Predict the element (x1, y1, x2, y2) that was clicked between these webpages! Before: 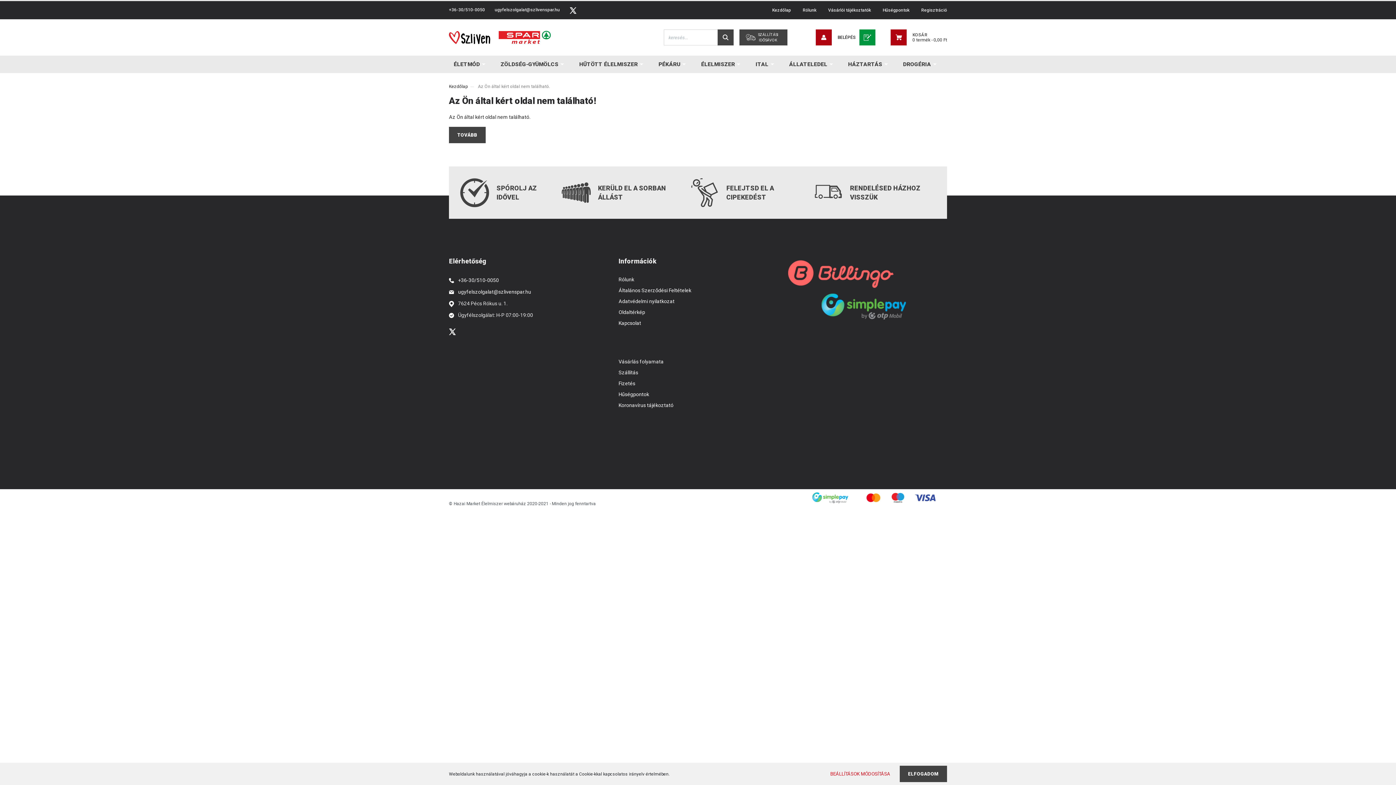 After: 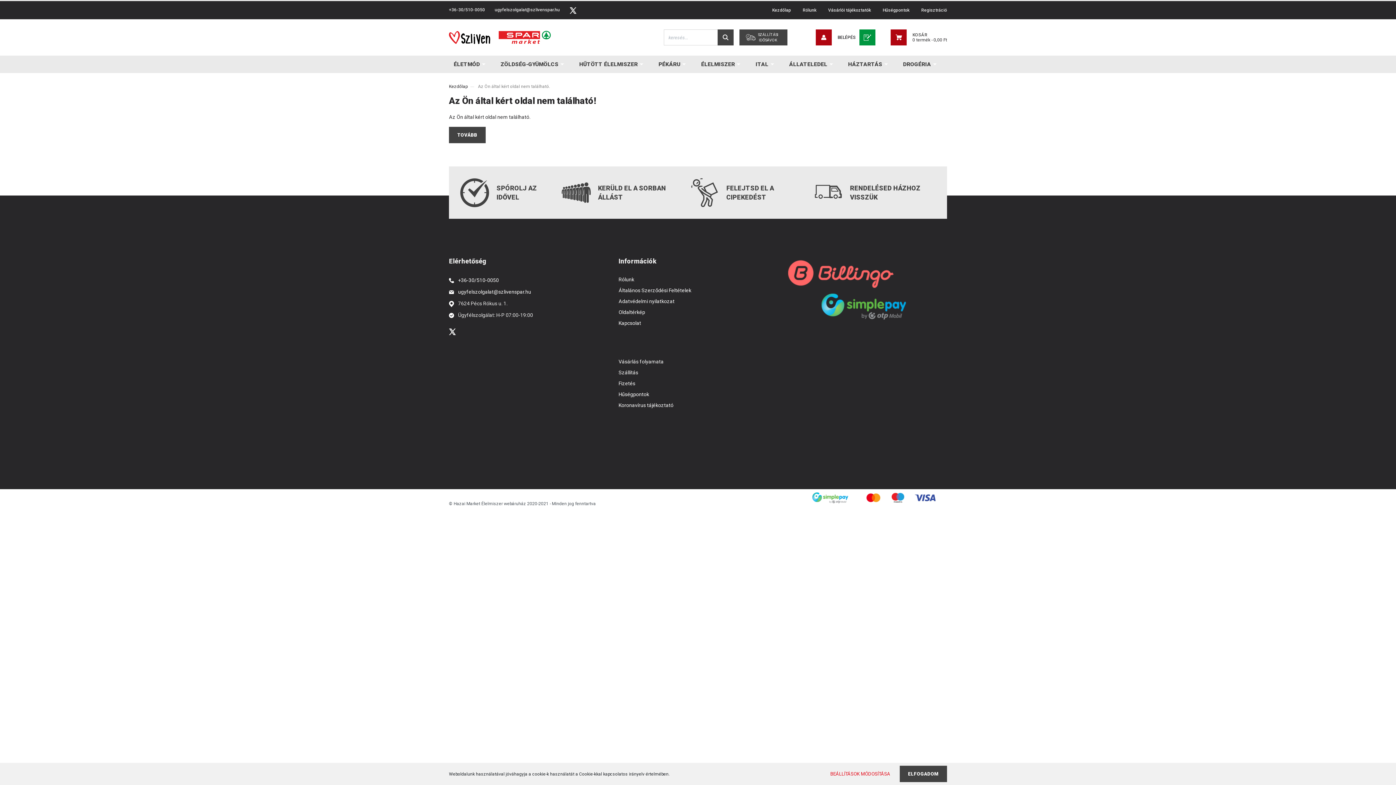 Action: bbox: (787, 494, 798, 500)